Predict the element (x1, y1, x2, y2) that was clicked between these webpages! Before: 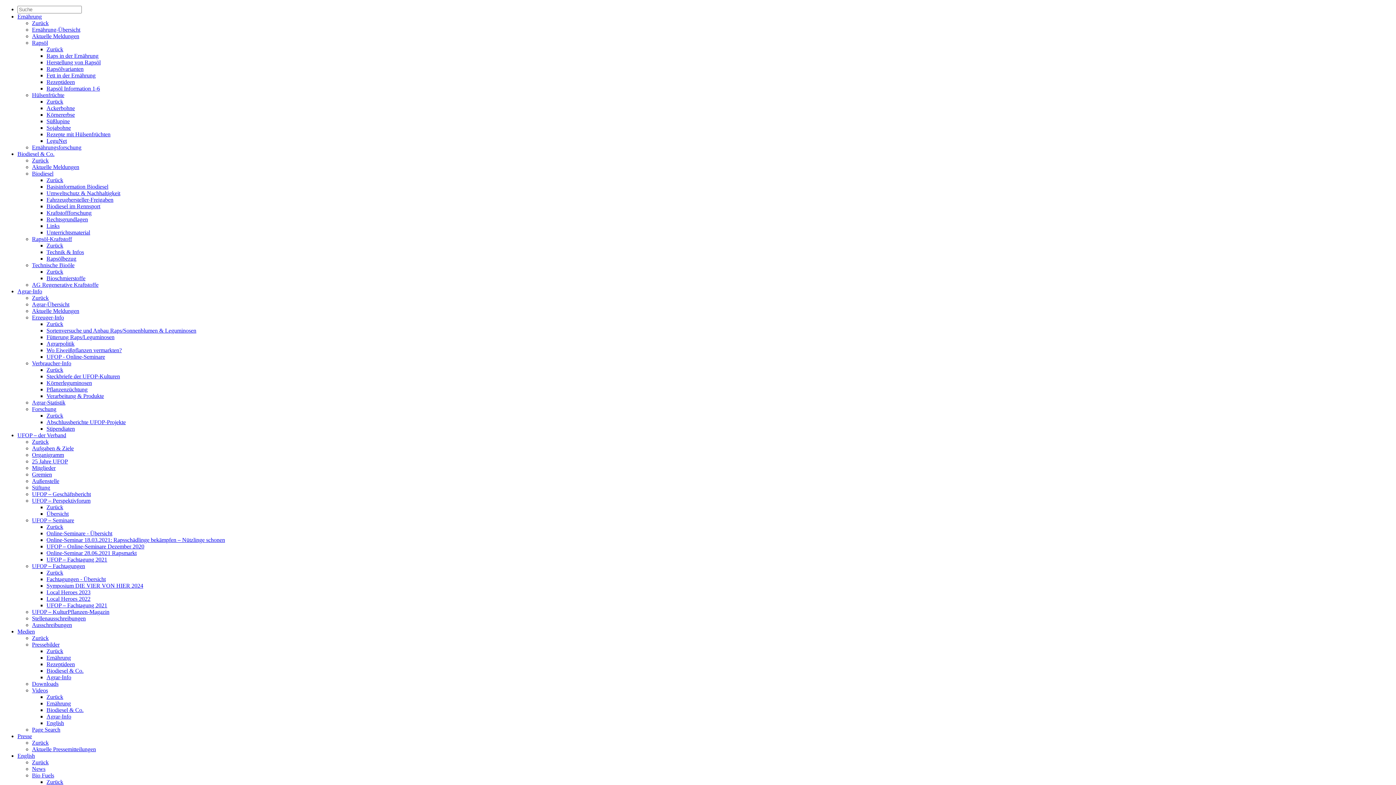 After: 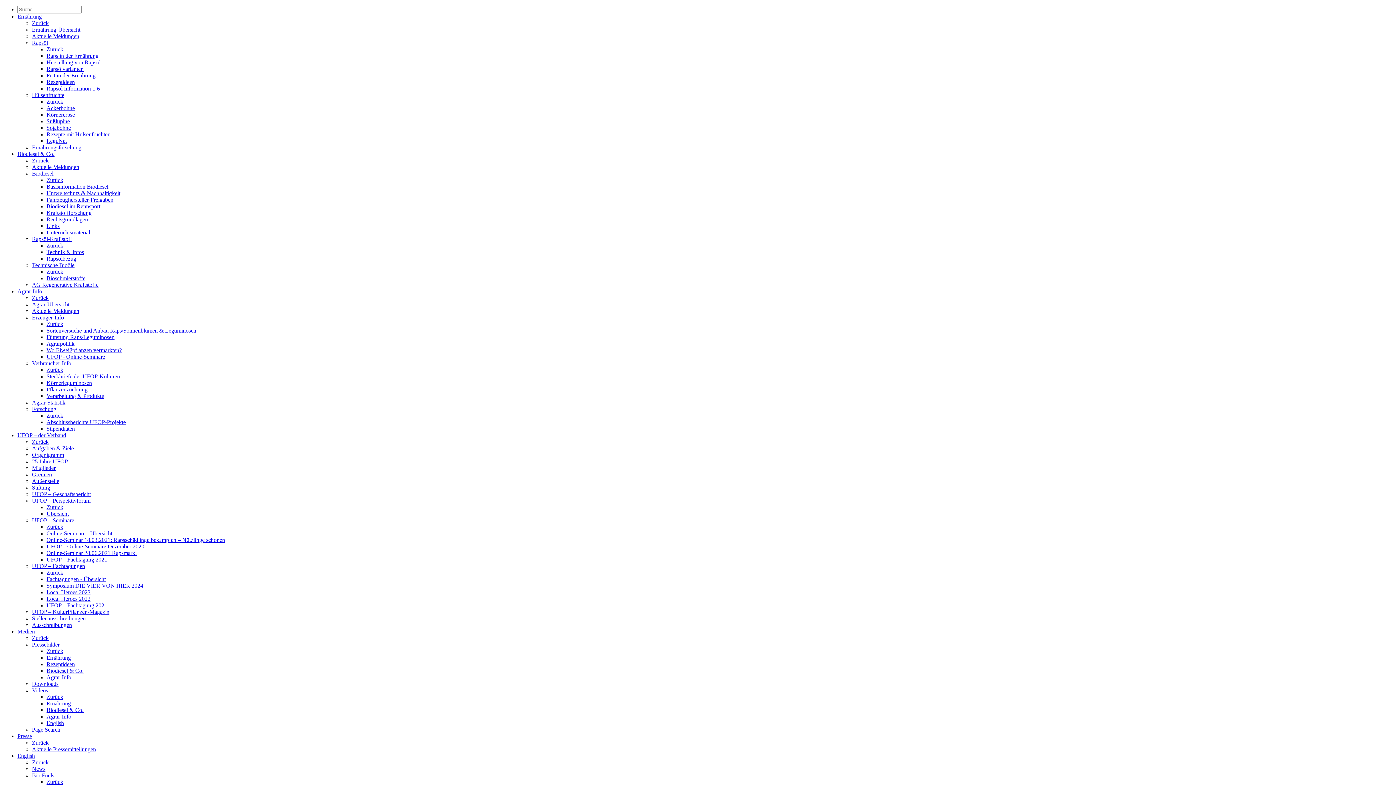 Action: bbox: (46, 105, 74, 111) label: Ackerbohne